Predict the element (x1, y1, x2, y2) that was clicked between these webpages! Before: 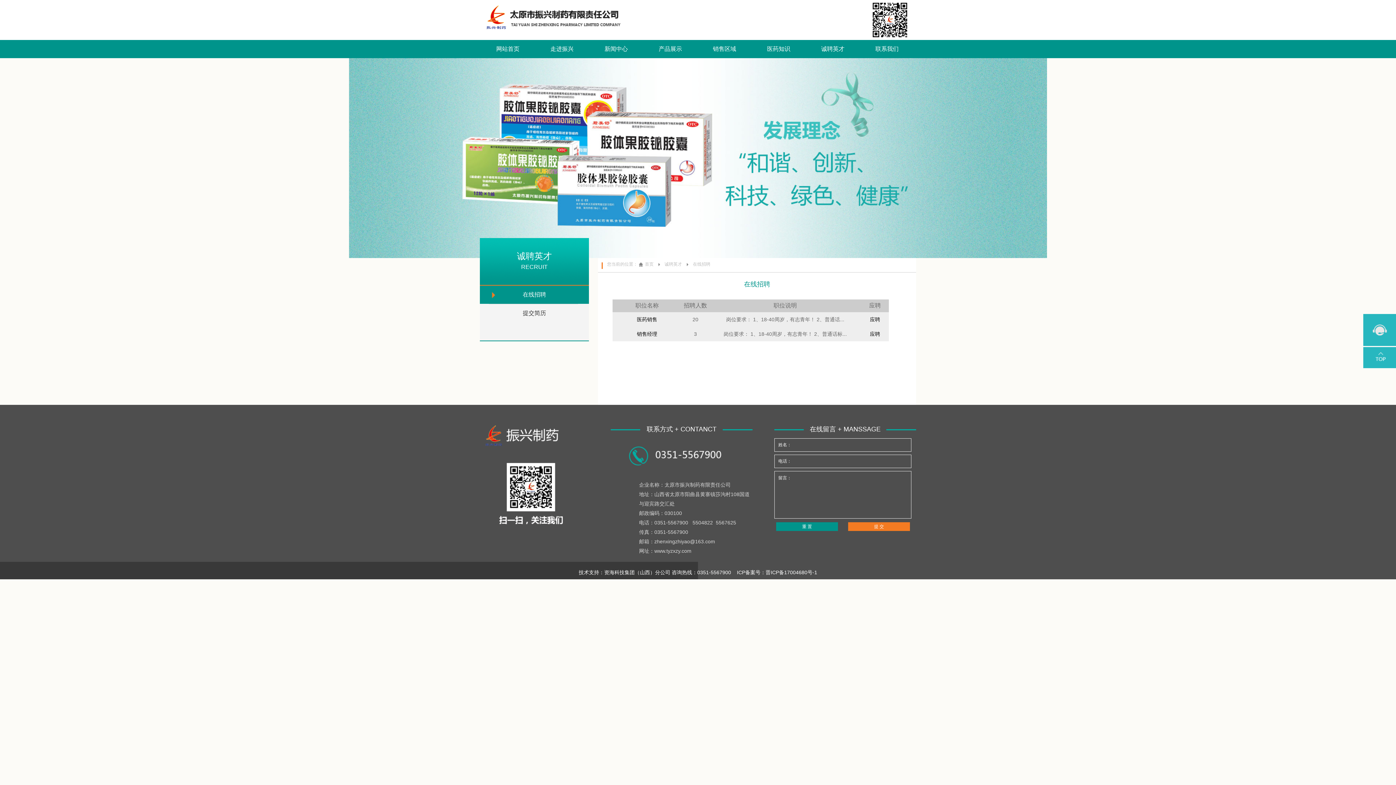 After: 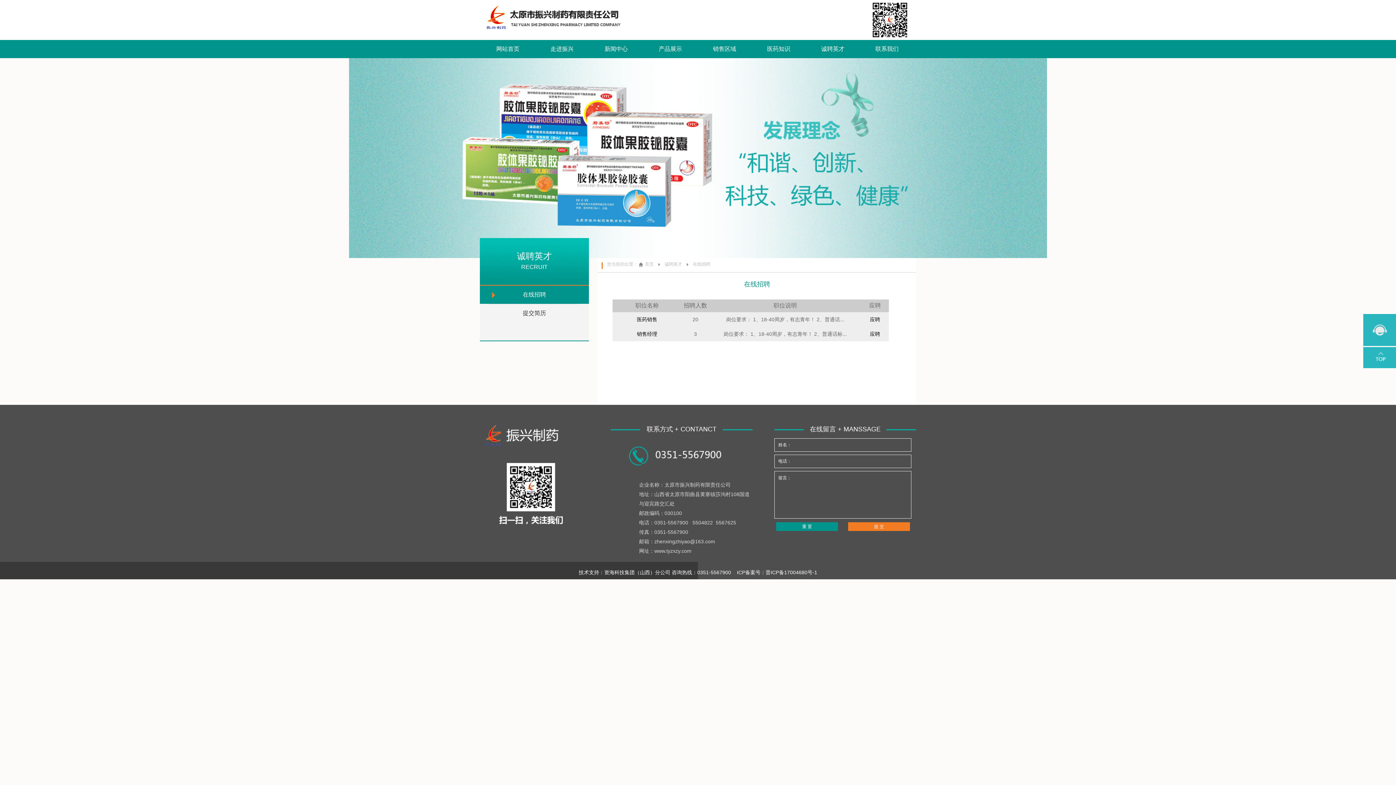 Action: bbox: (480, 424, 581, 449)